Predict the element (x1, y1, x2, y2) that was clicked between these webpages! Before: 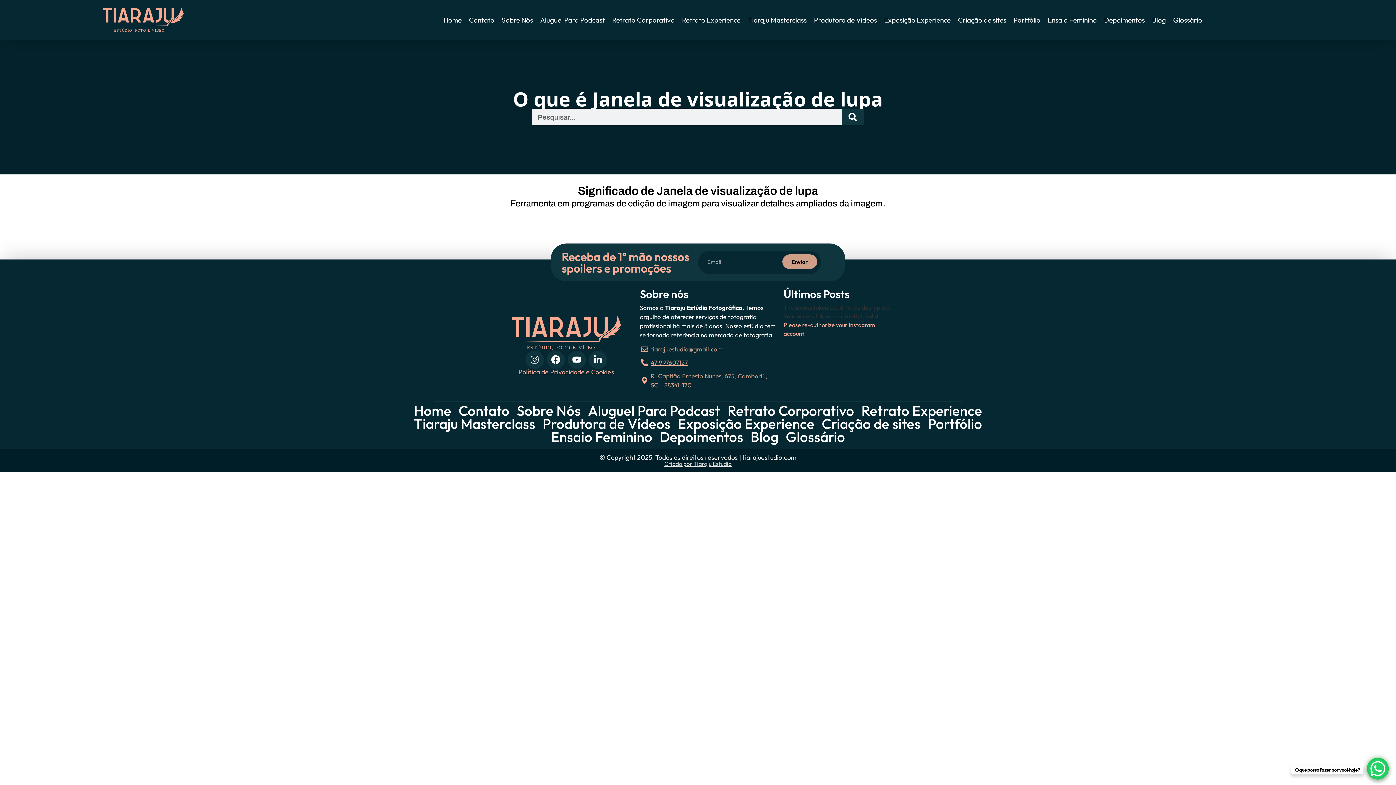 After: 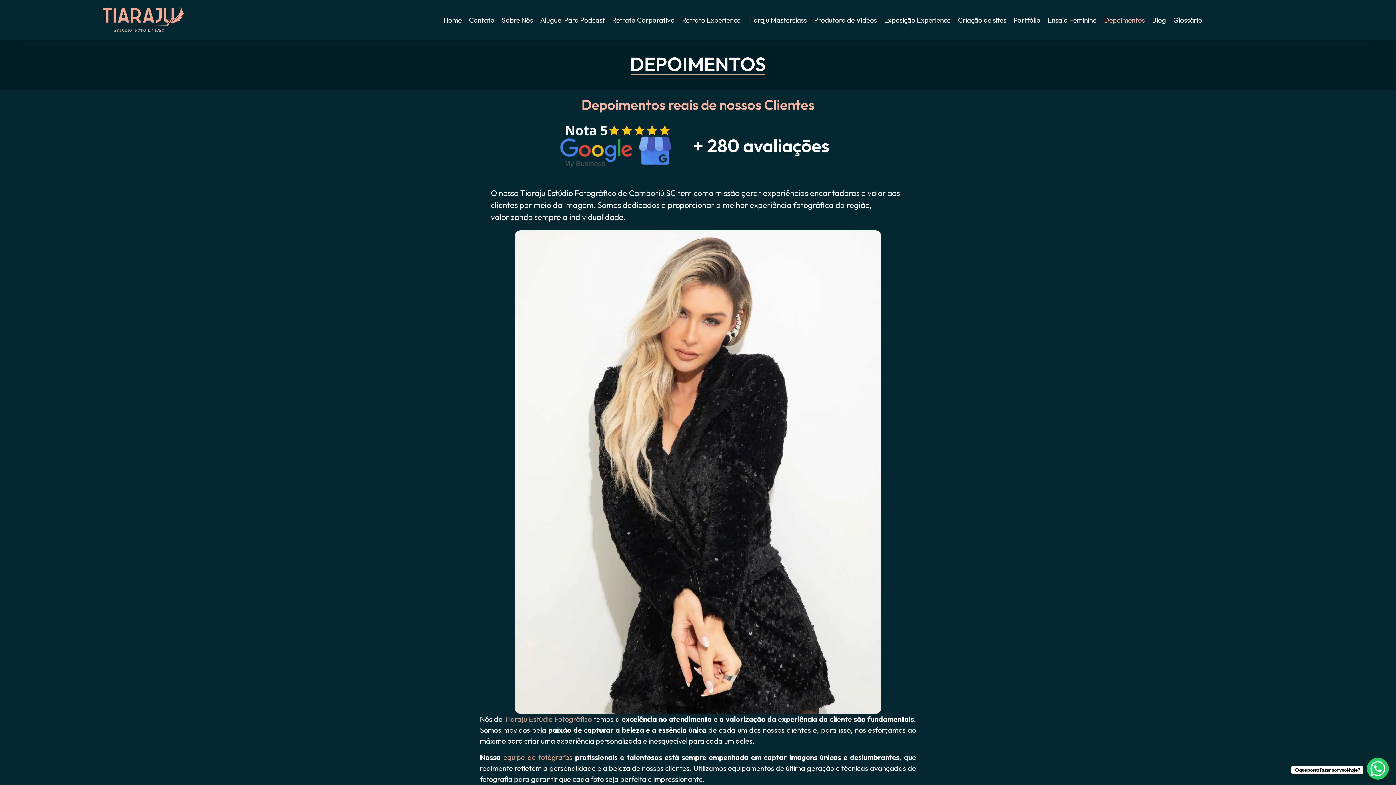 Action: label: Depoimentos bbox: (1100, 13, 1148, 26)